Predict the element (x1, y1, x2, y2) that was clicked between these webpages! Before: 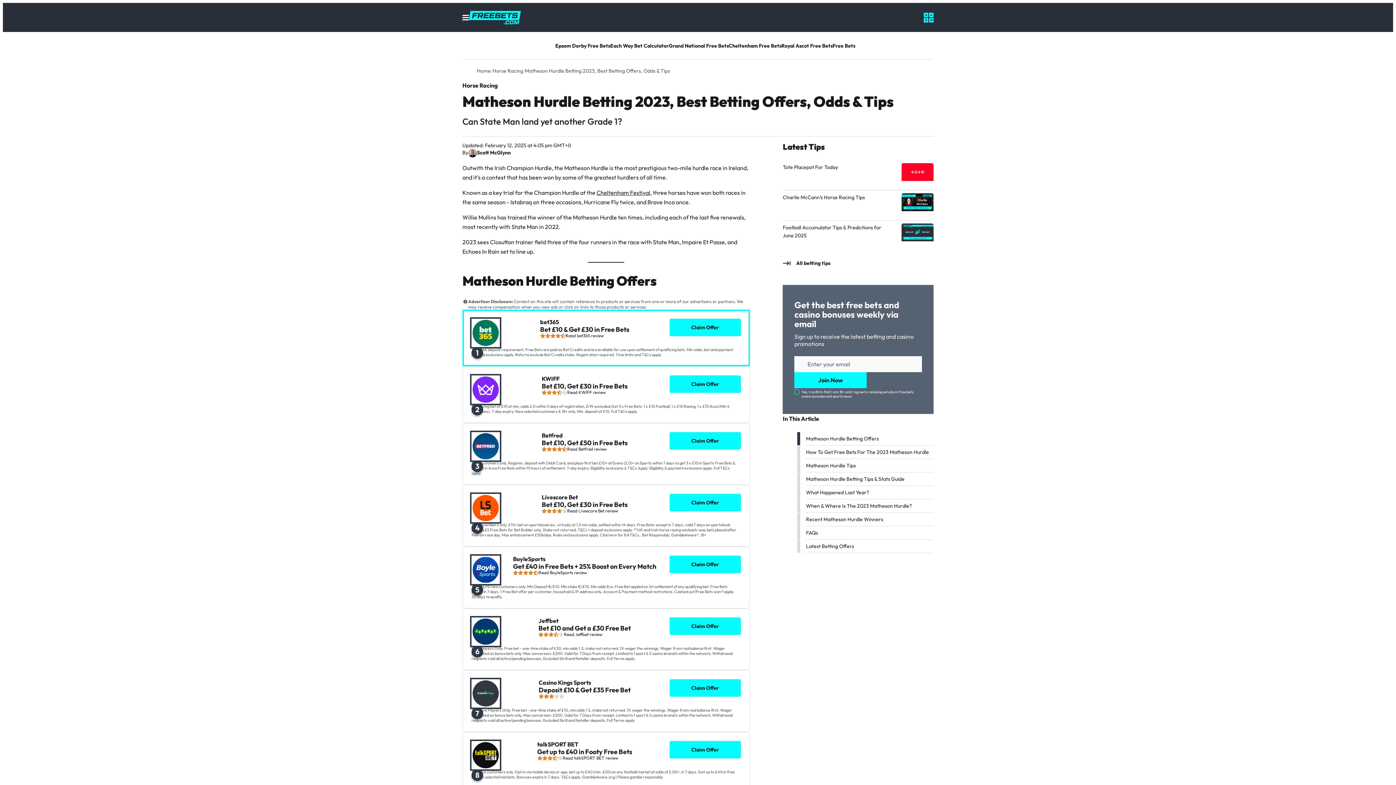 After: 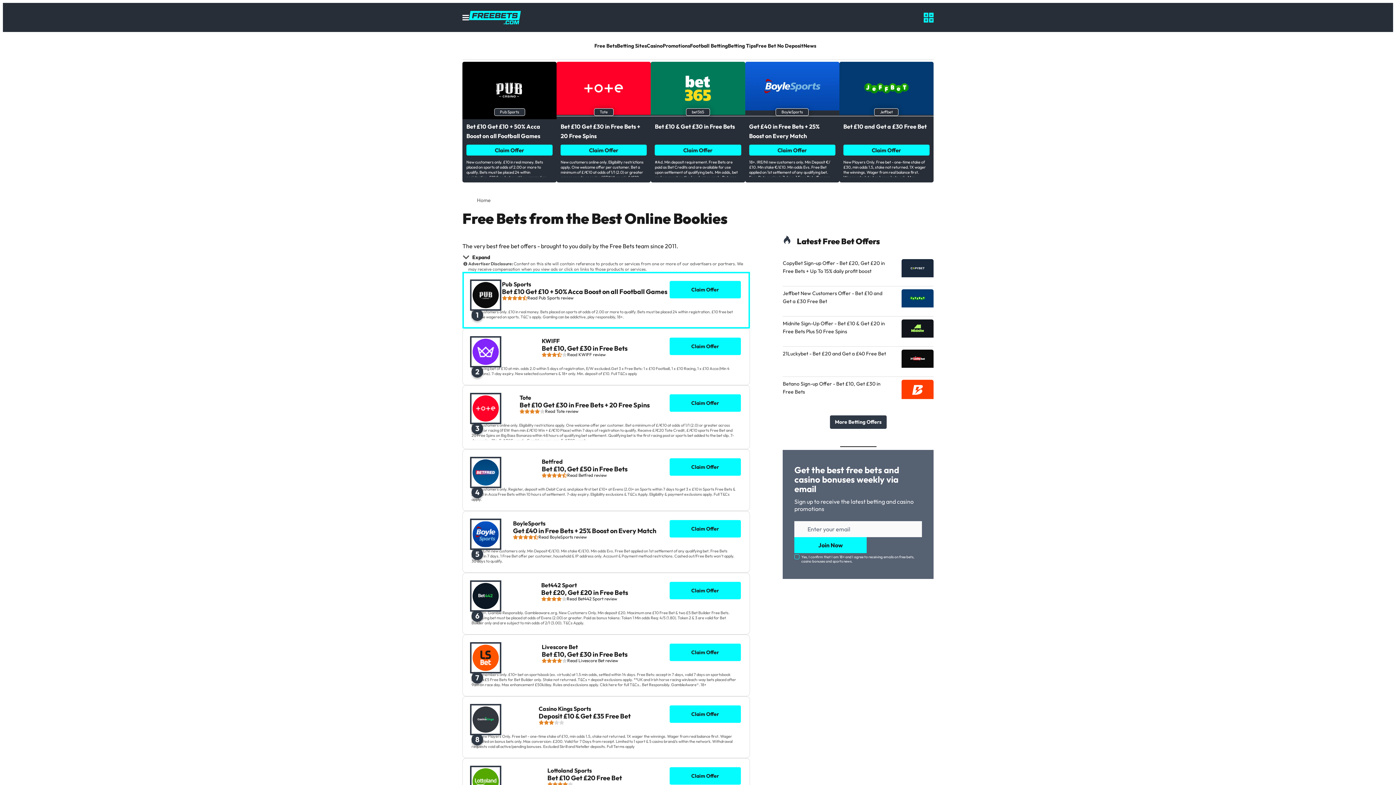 Action: bbox: (832, 37, 855, 54) label: Free Bets